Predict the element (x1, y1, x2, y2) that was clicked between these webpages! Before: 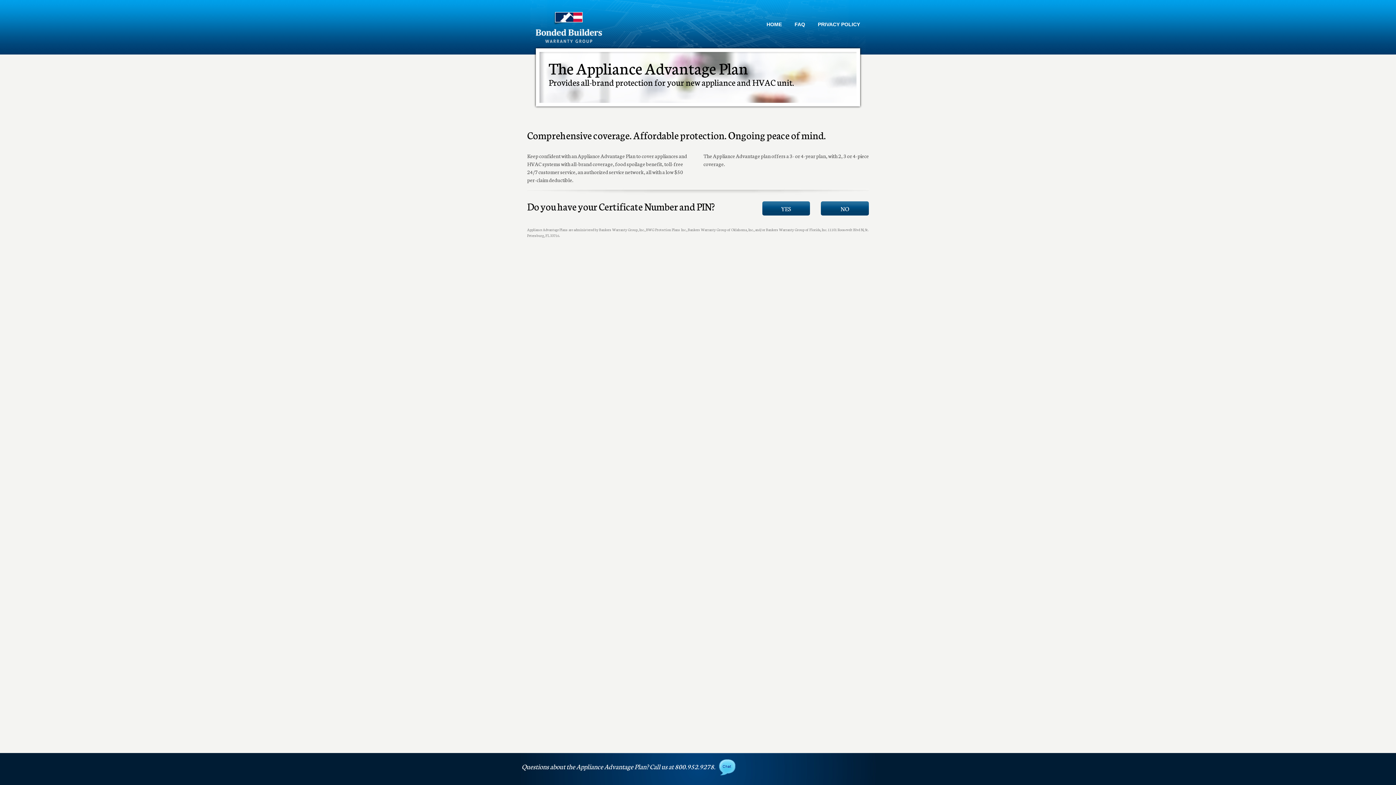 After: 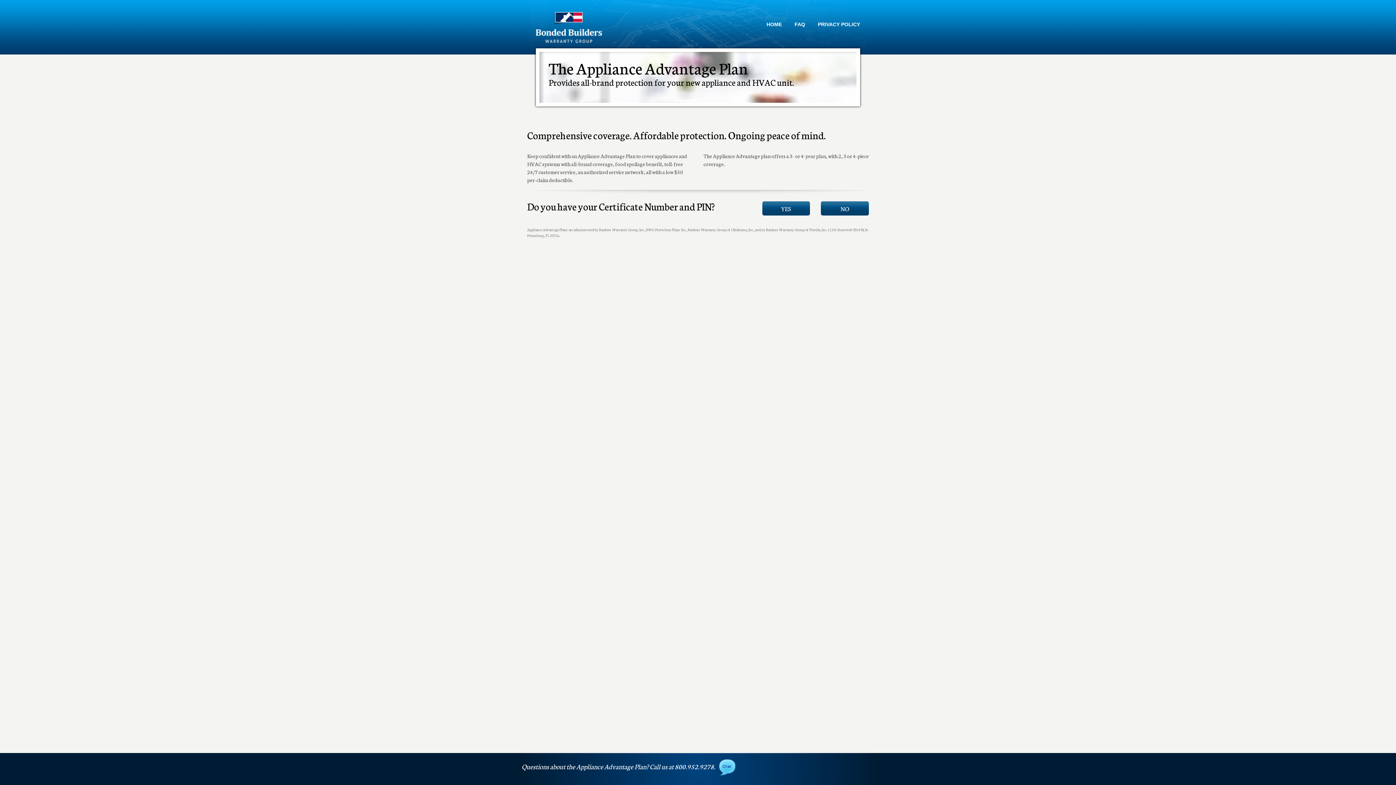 Action: bbox: (766, 21, 782, 27) label: HOME